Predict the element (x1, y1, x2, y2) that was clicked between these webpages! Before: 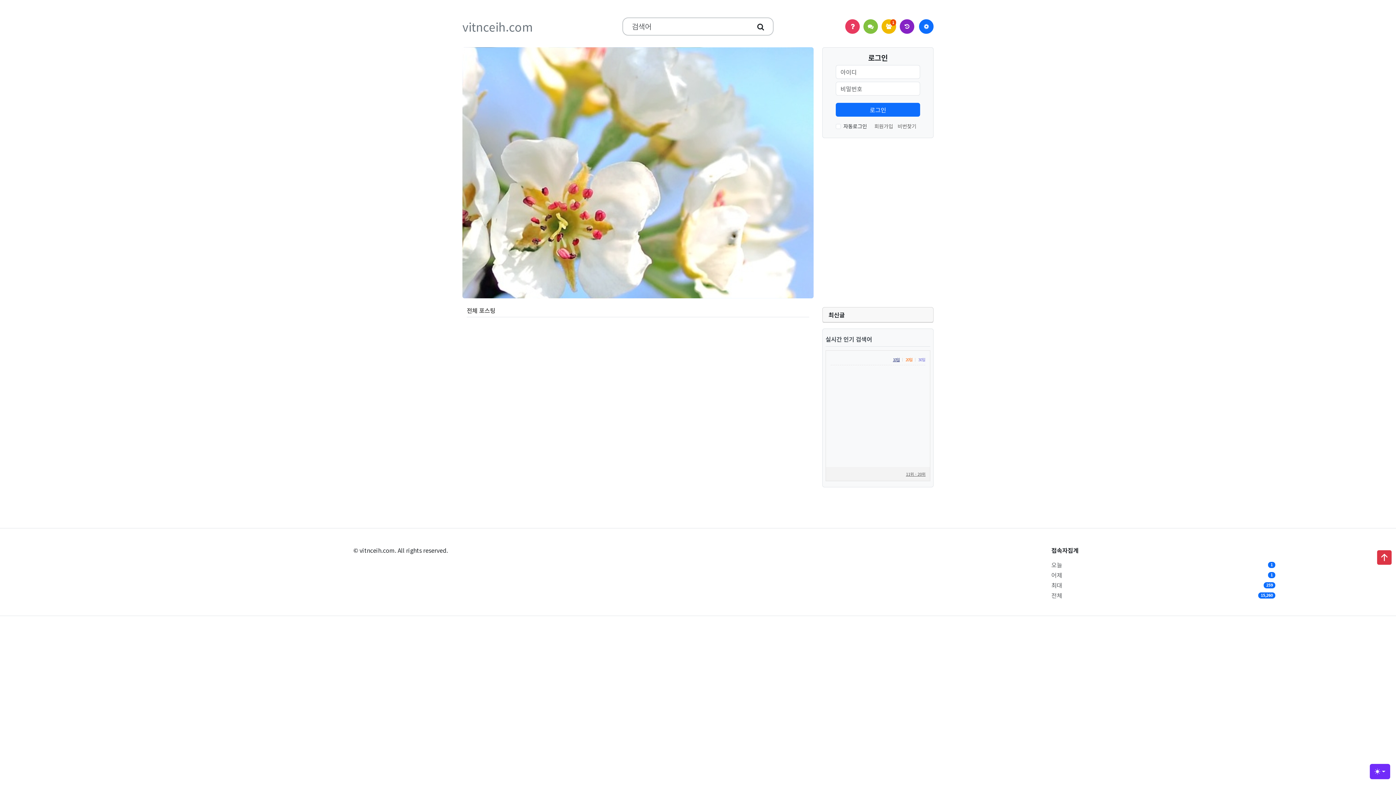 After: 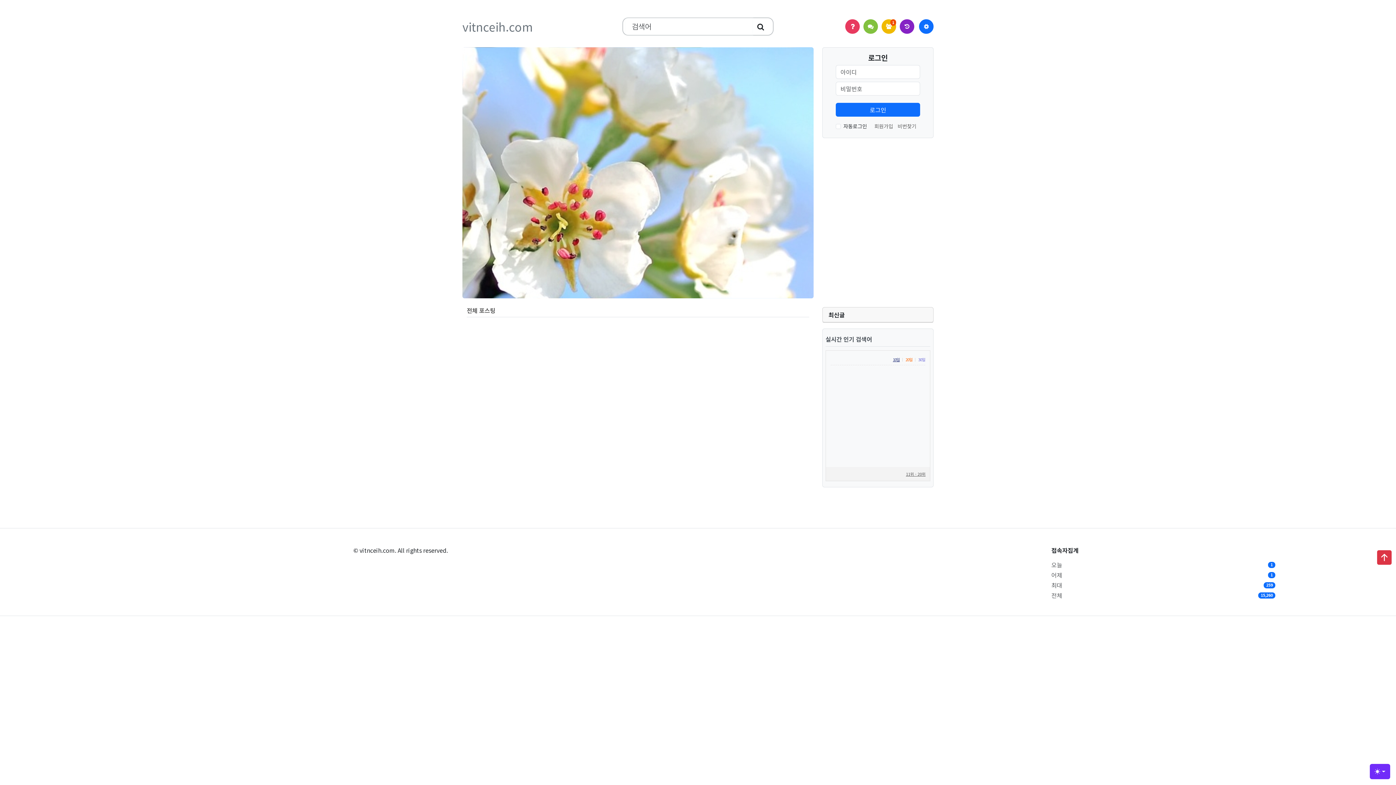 Action: bbox: (751, 18, 770, 34)